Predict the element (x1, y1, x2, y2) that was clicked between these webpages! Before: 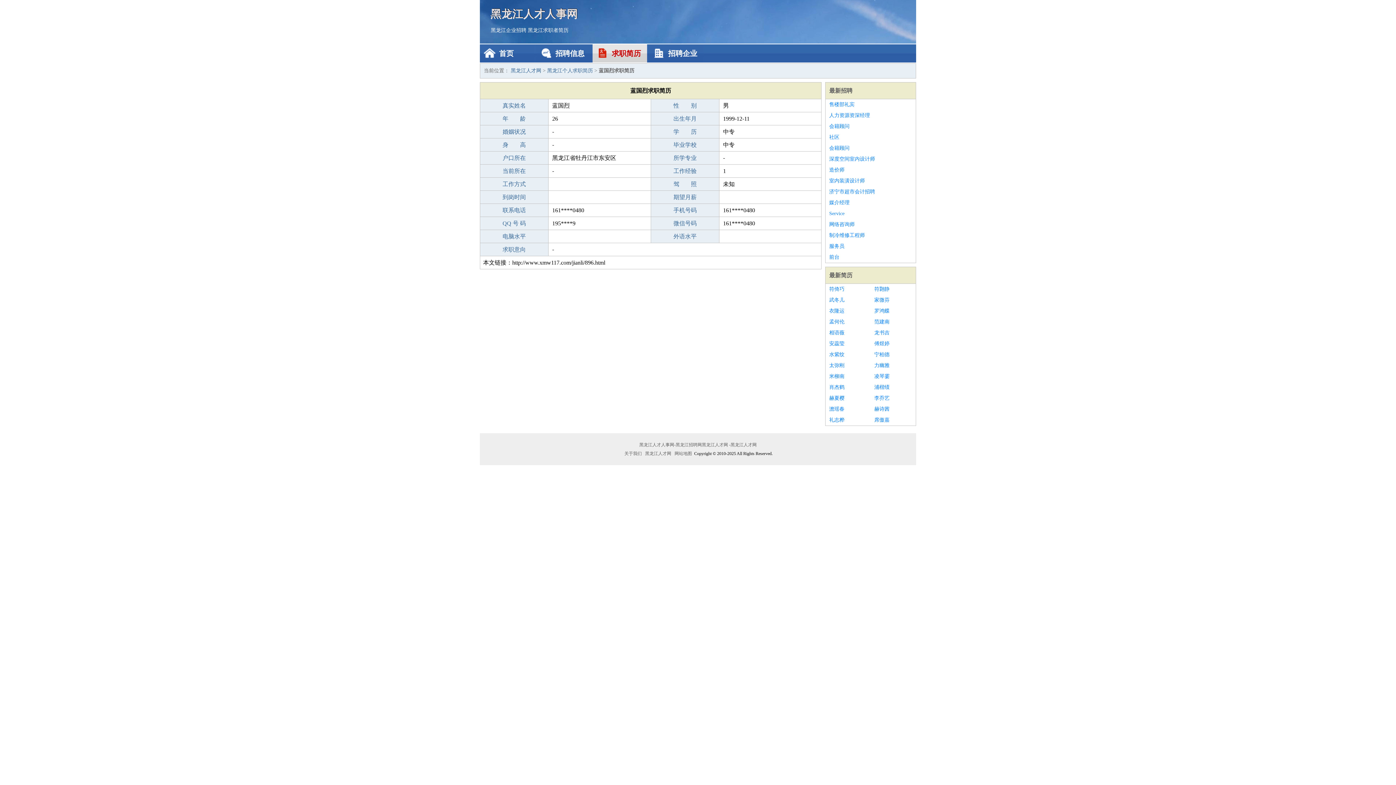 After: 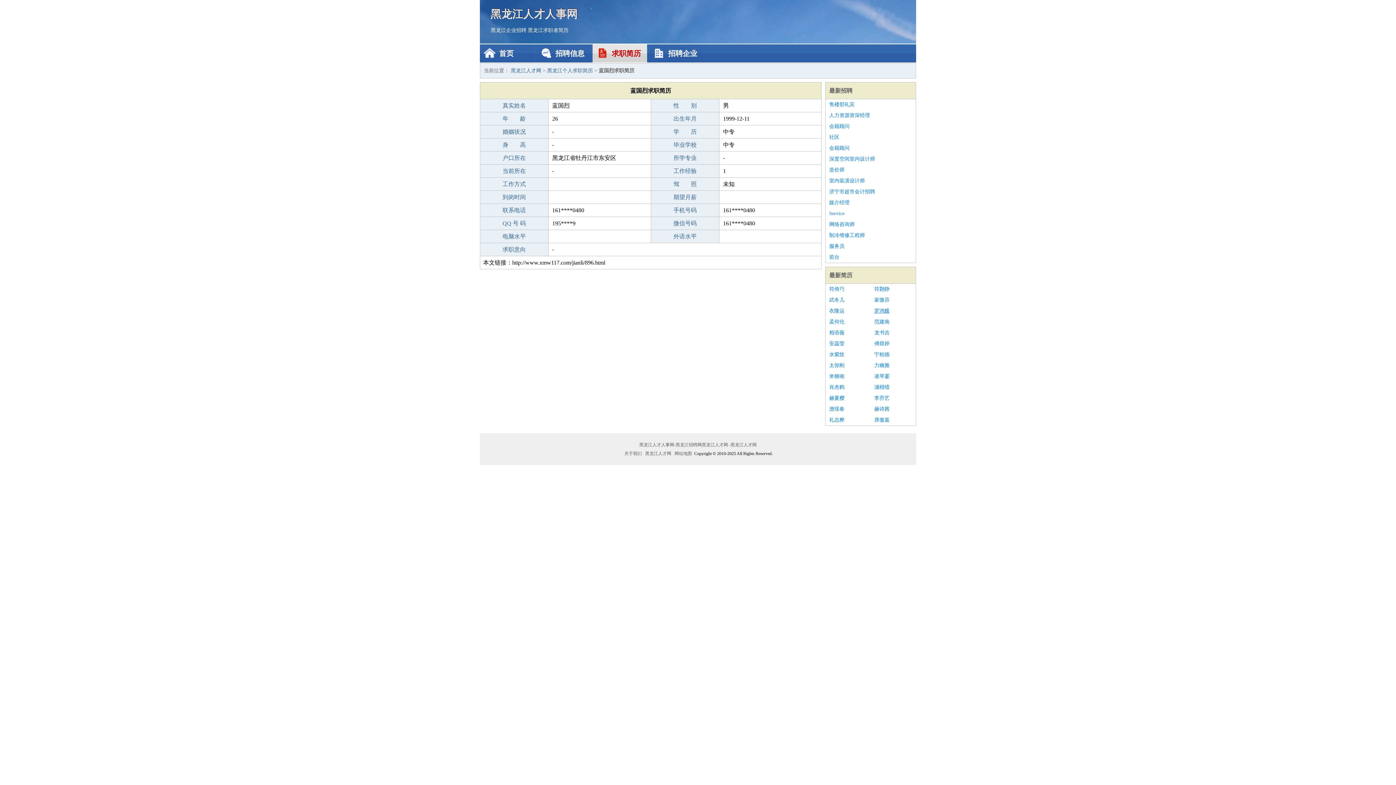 Action: bbox: (874, 305, 912, 316) label: 罗鸿蝶